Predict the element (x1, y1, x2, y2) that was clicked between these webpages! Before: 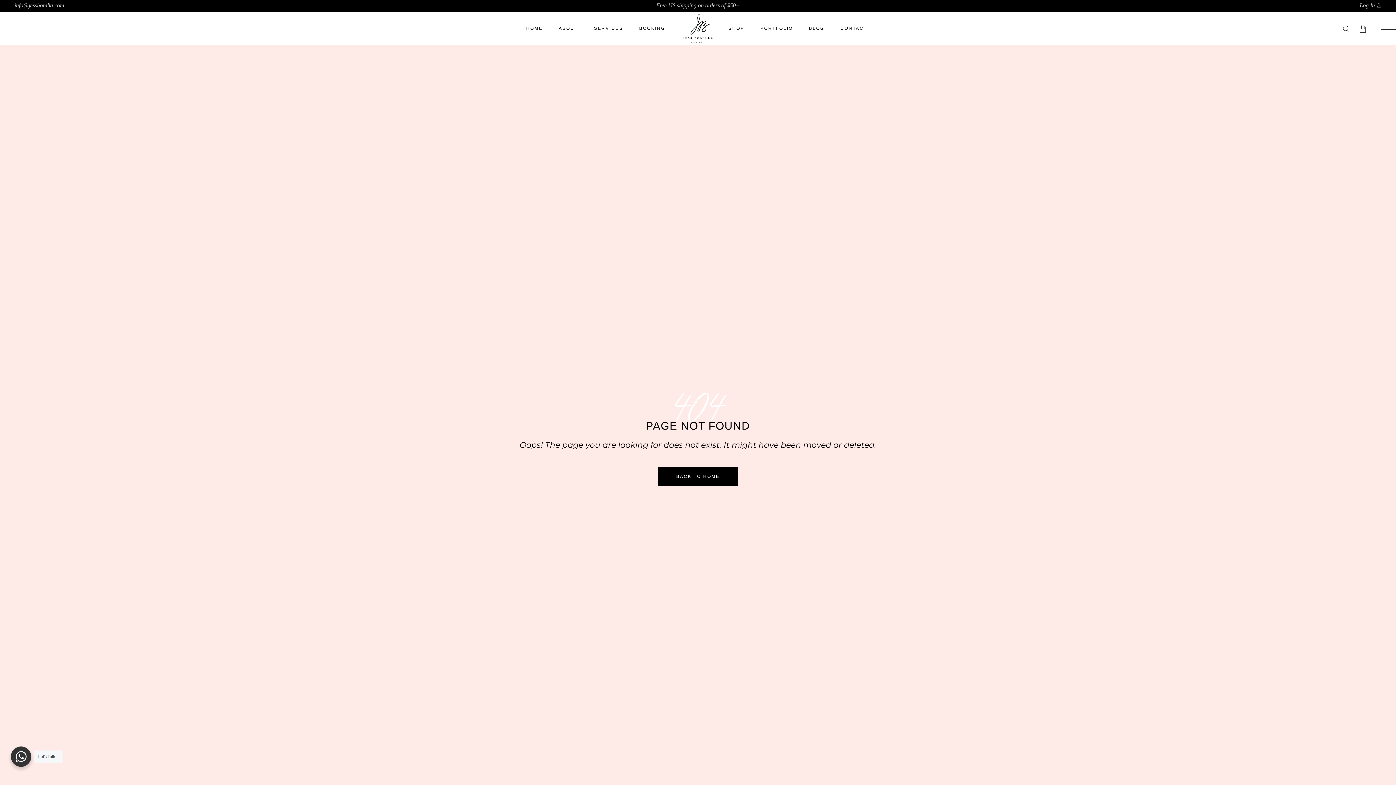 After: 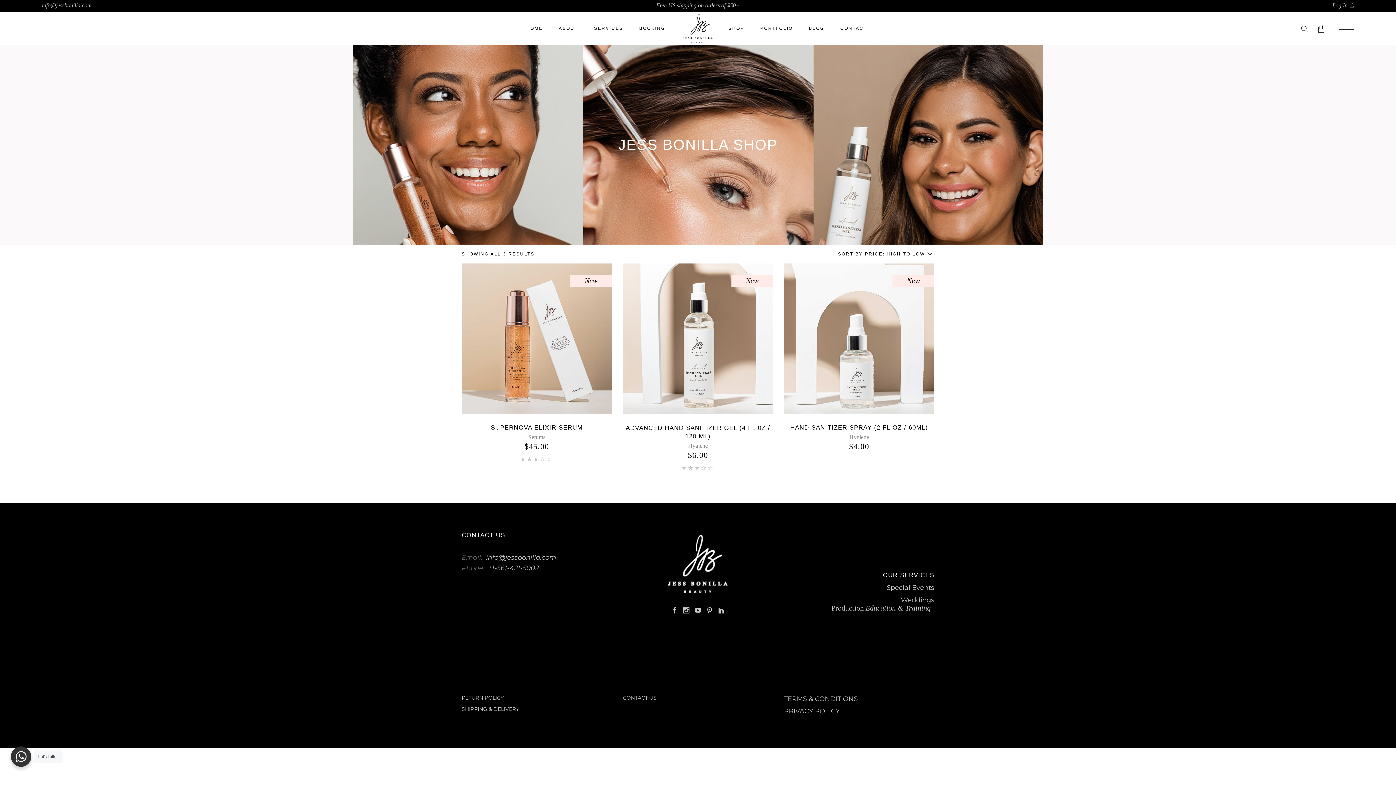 Action: bbox: (720, 12, 752, 44) label: SHOP